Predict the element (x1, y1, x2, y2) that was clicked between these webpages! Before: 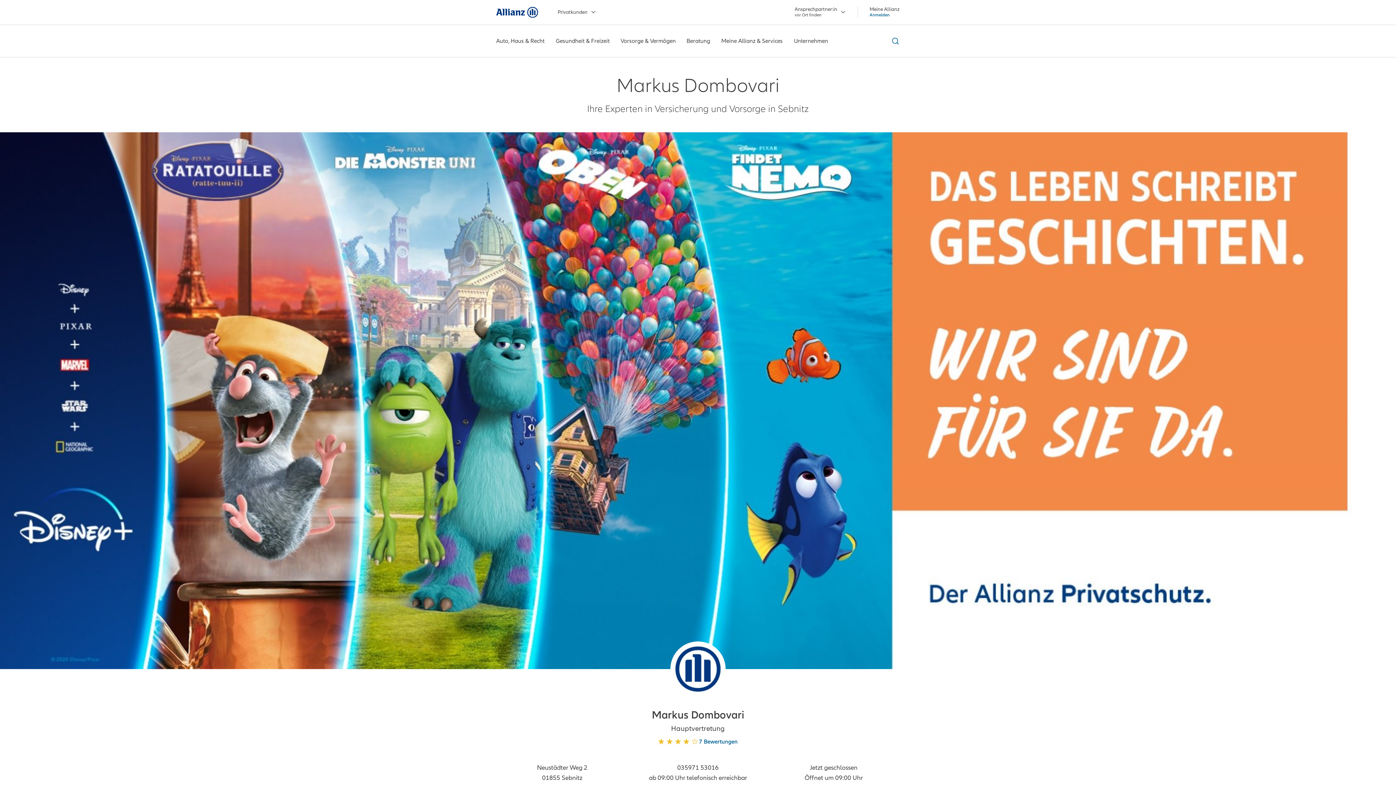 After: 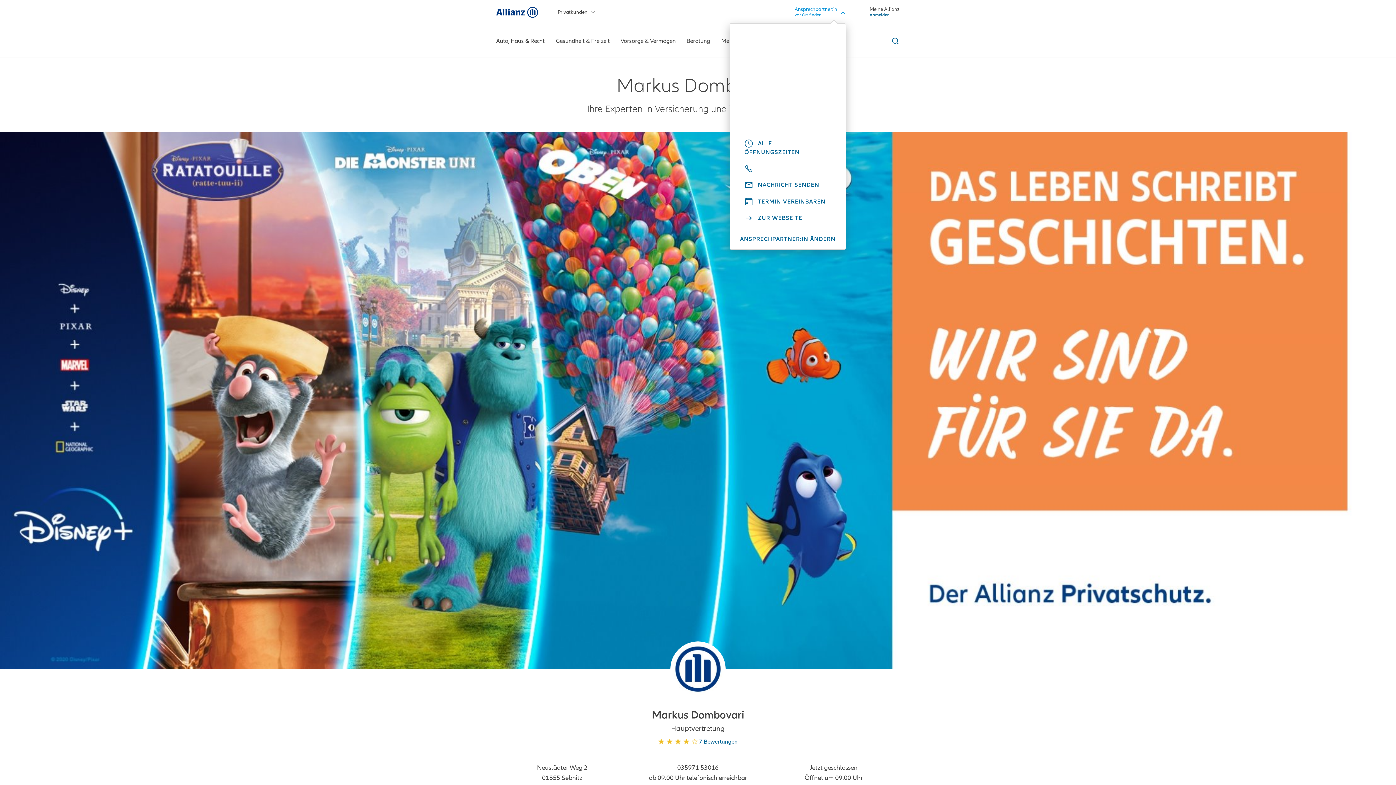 Action: label: Ansprechpartner:in
vor Ort finden bbox: (778, 6, 846, 18)